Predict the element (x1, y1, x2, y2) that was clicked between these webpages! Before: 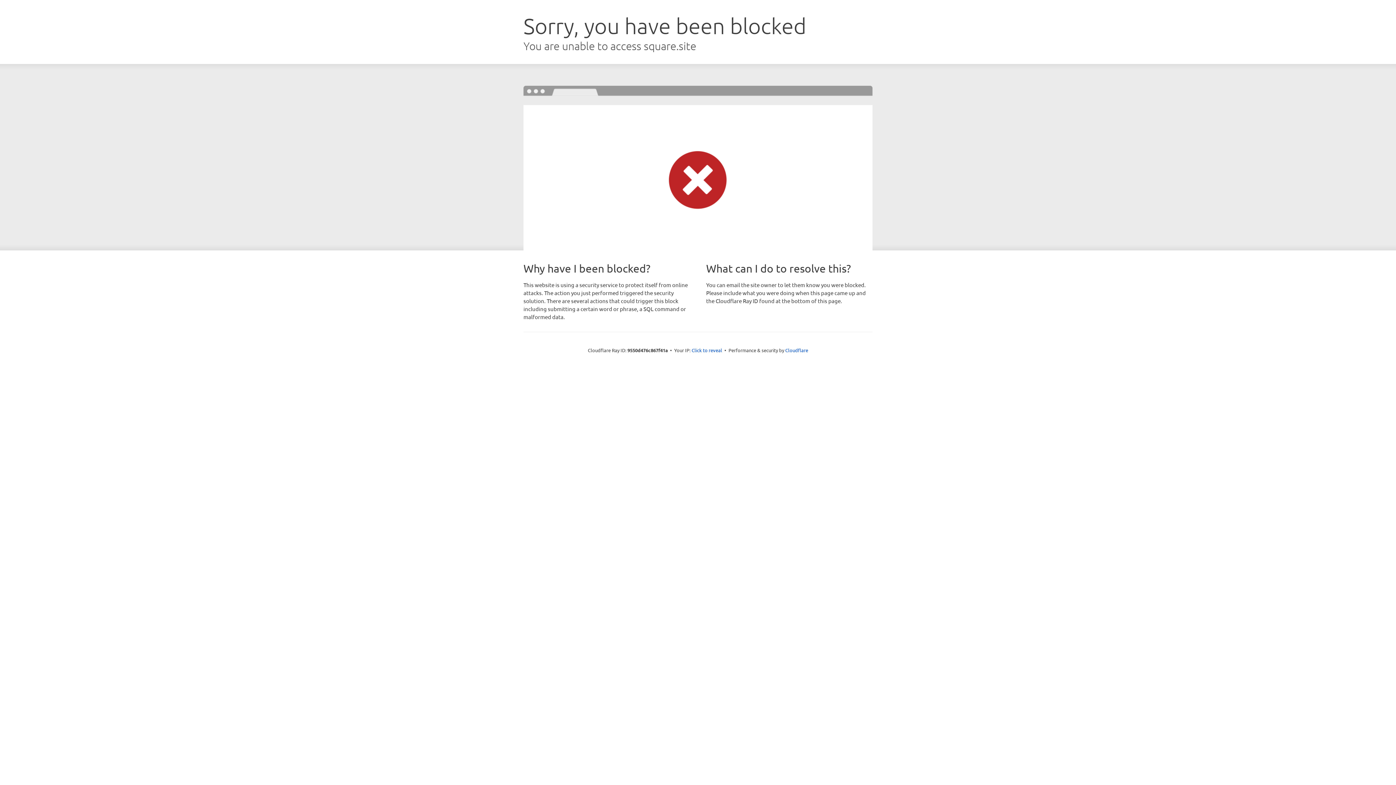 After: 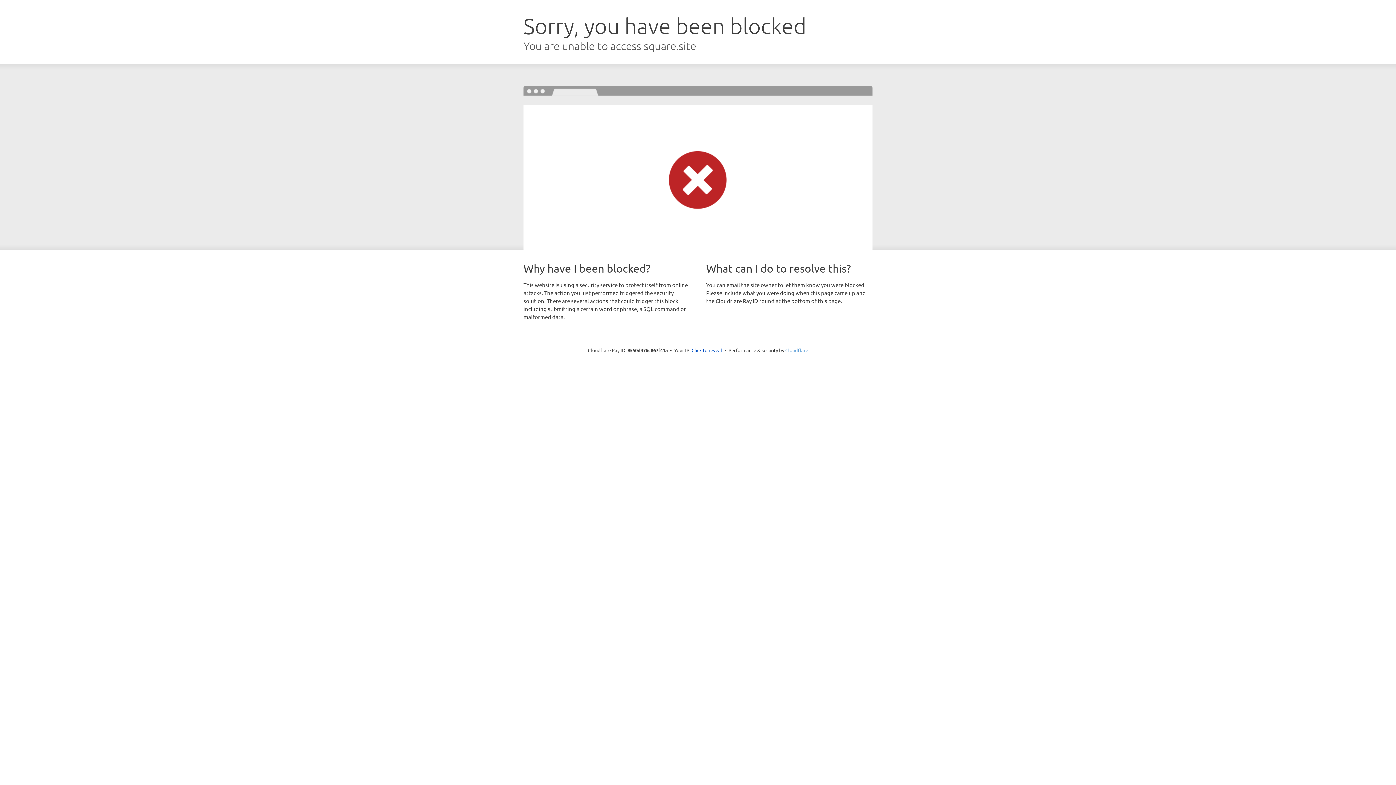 Action: label: Cloudflare bbox: (785, 347, 808, 353)